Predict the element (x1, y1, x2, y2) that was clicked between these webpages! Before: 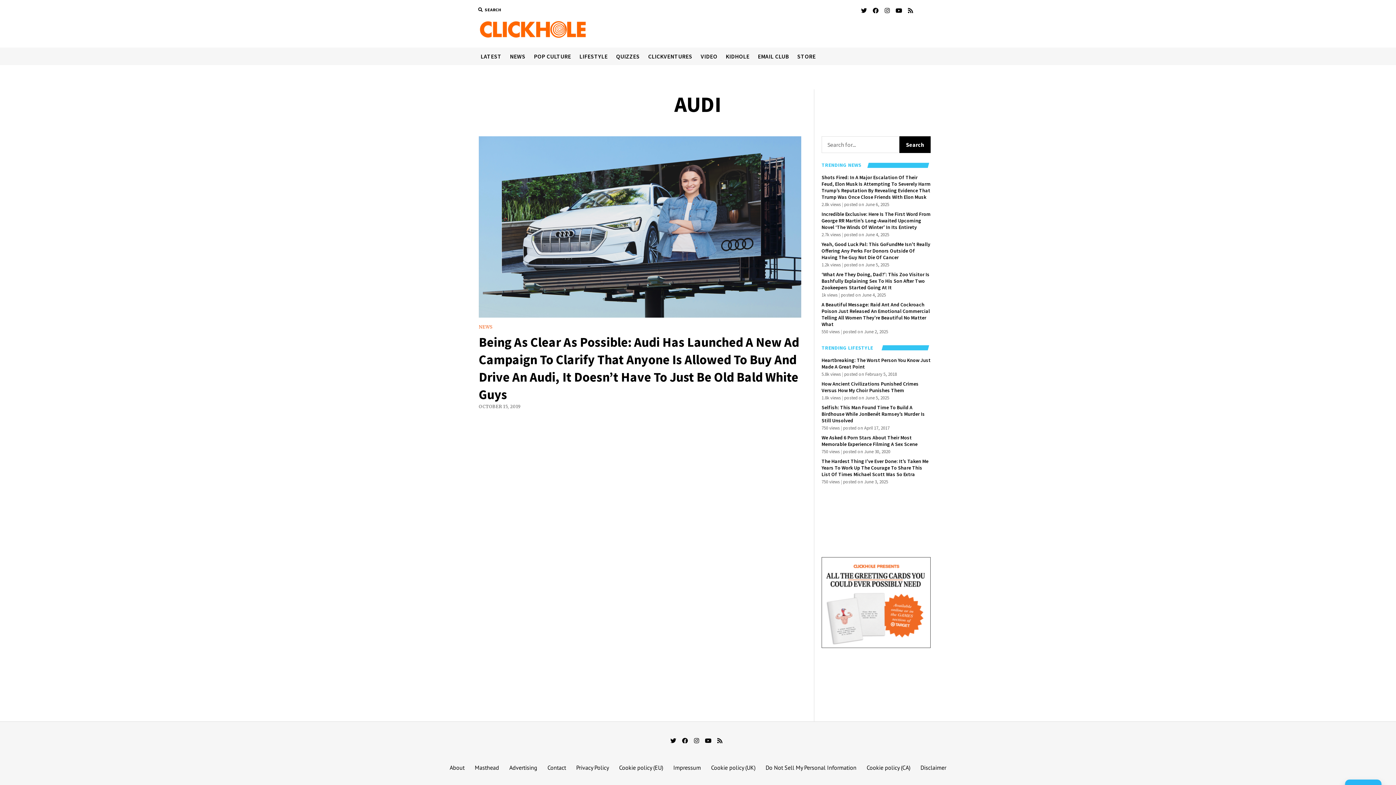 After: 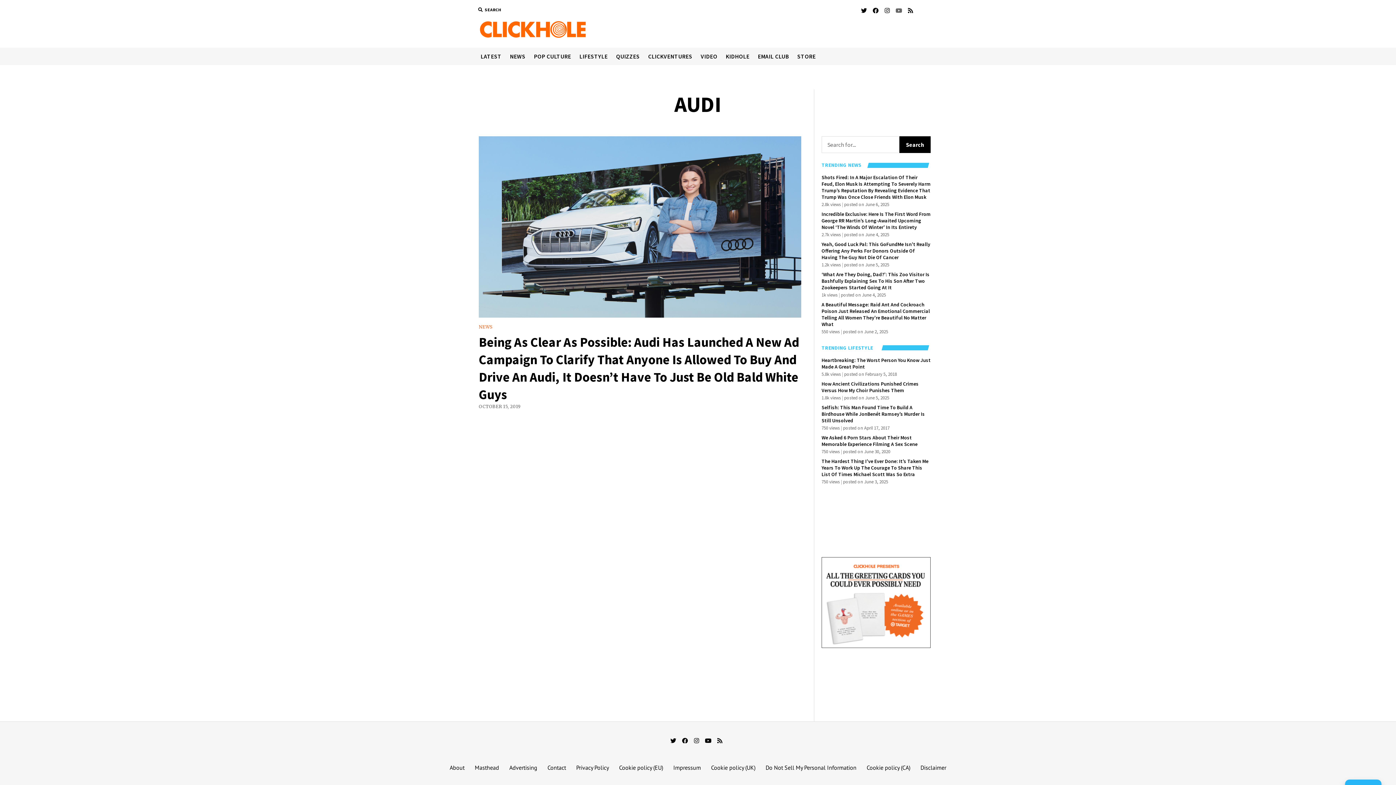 Action: bbox: (894, 6, 903, 15)